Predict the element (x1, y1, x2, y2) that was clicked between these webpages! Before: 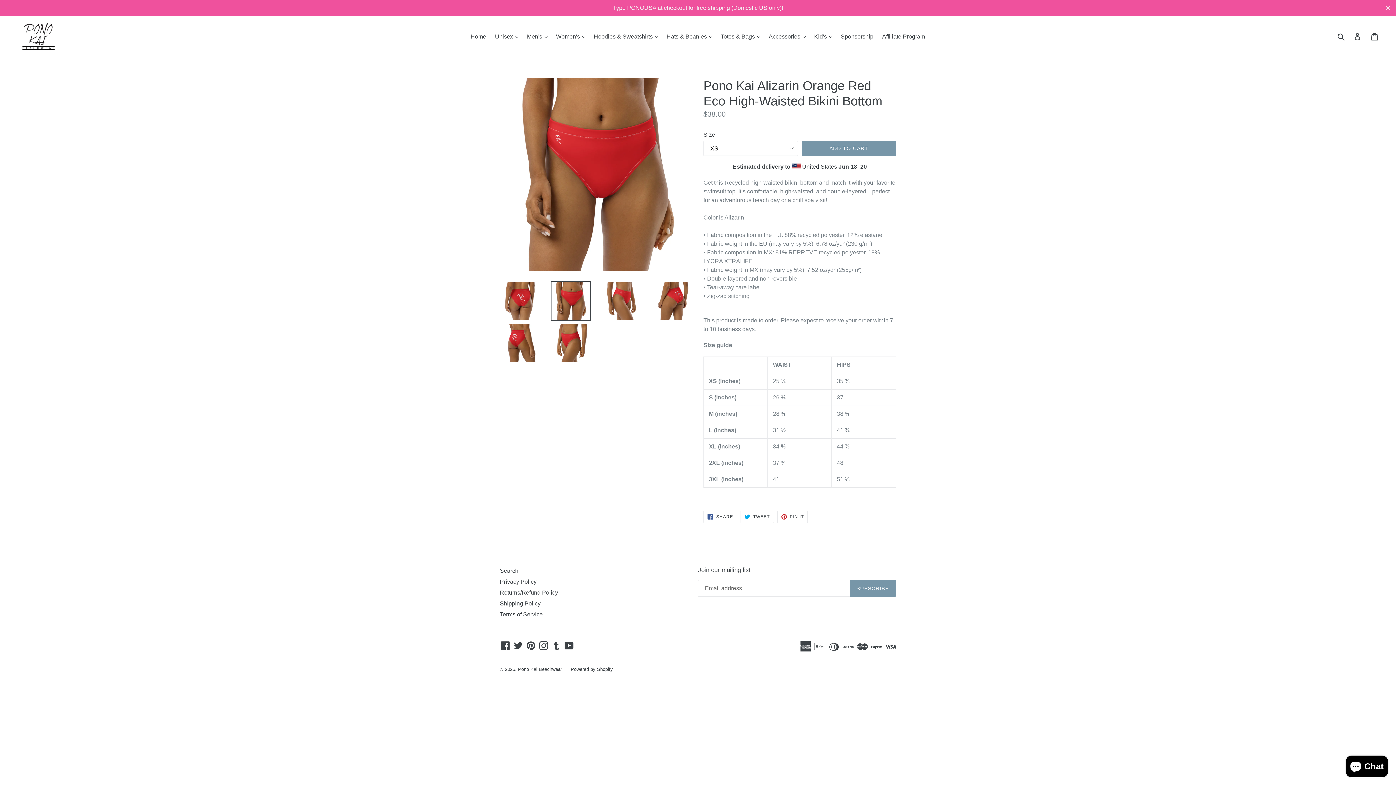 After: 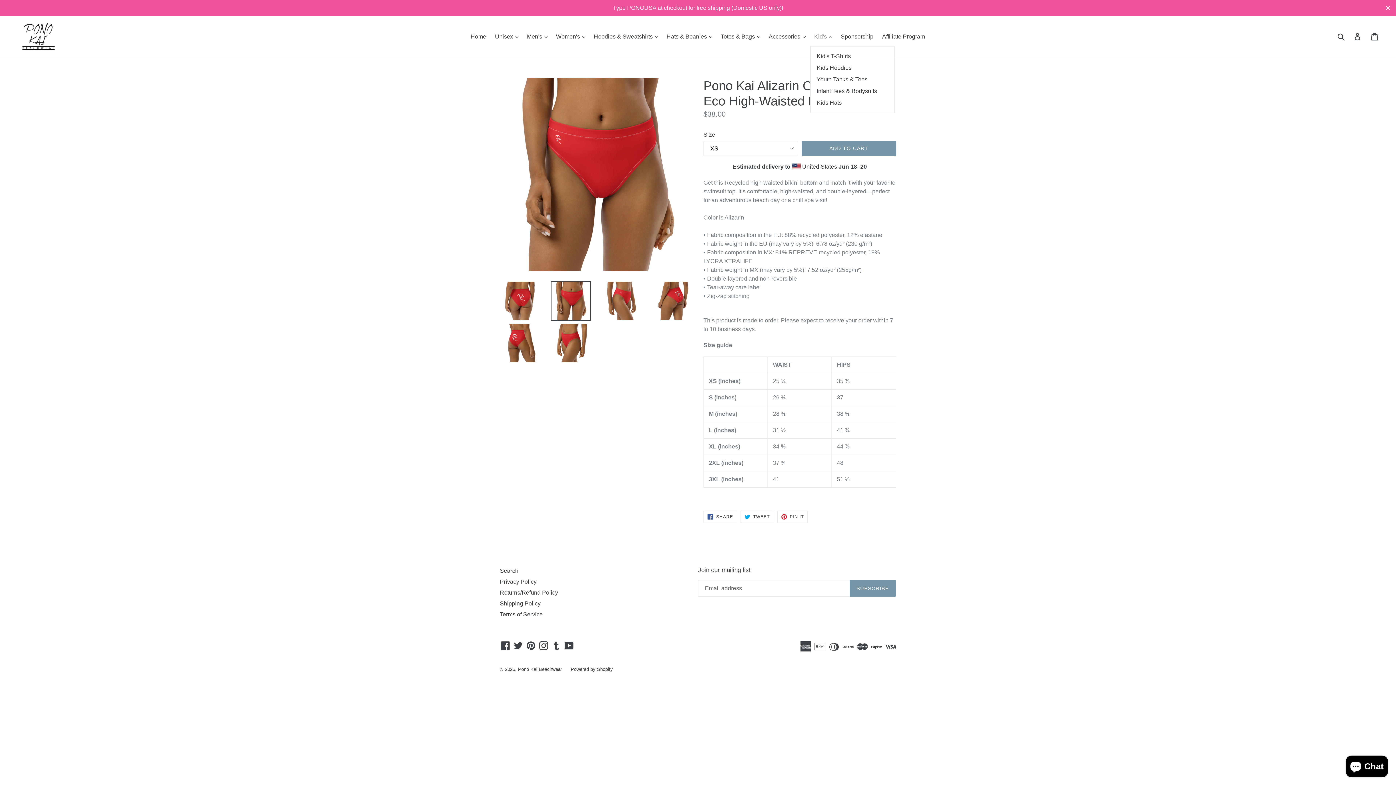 Action: label: Kid's 
expand bbox: (810, 31, 835, 42)